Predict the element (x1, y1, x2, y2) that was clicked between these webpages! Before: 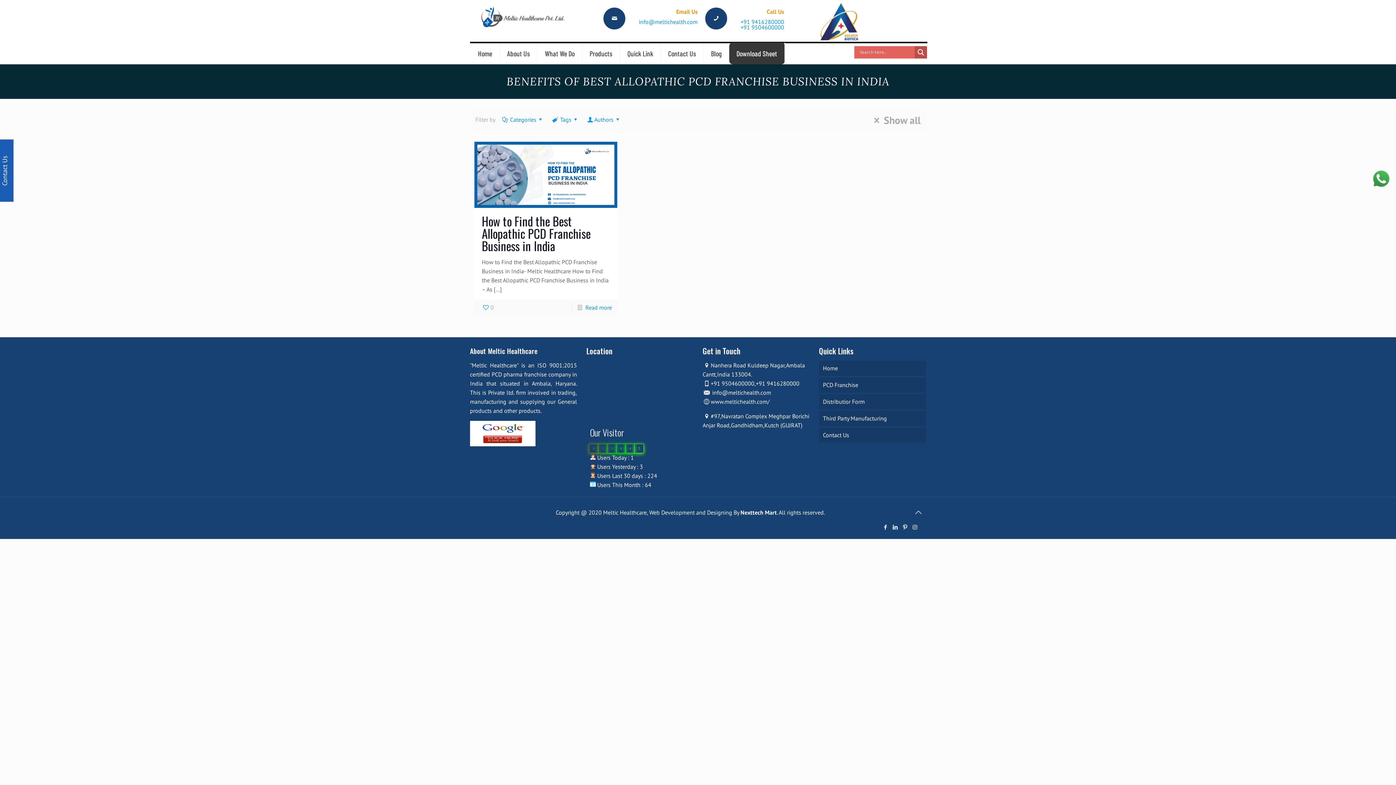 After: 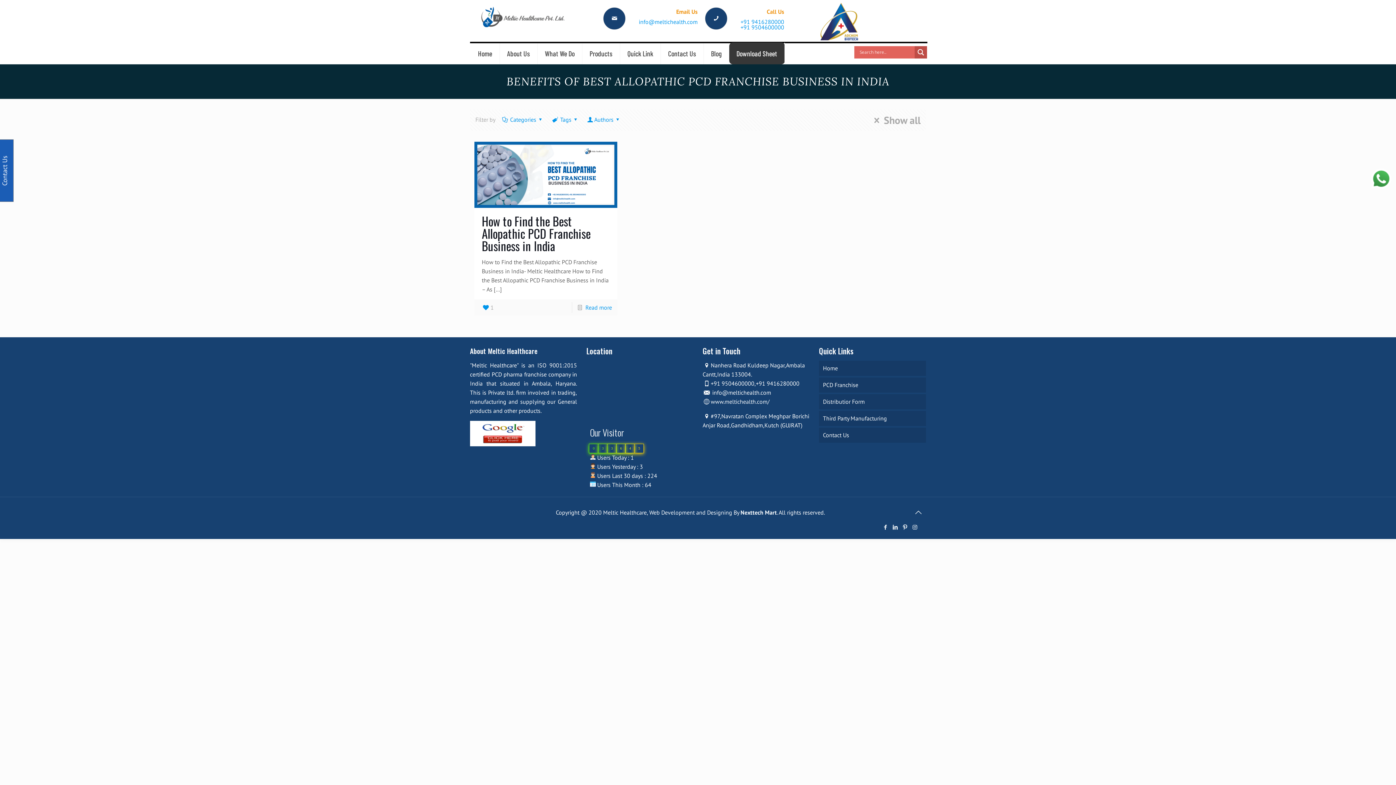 Action: bbox: (481, 302, 493, 313) label: 0